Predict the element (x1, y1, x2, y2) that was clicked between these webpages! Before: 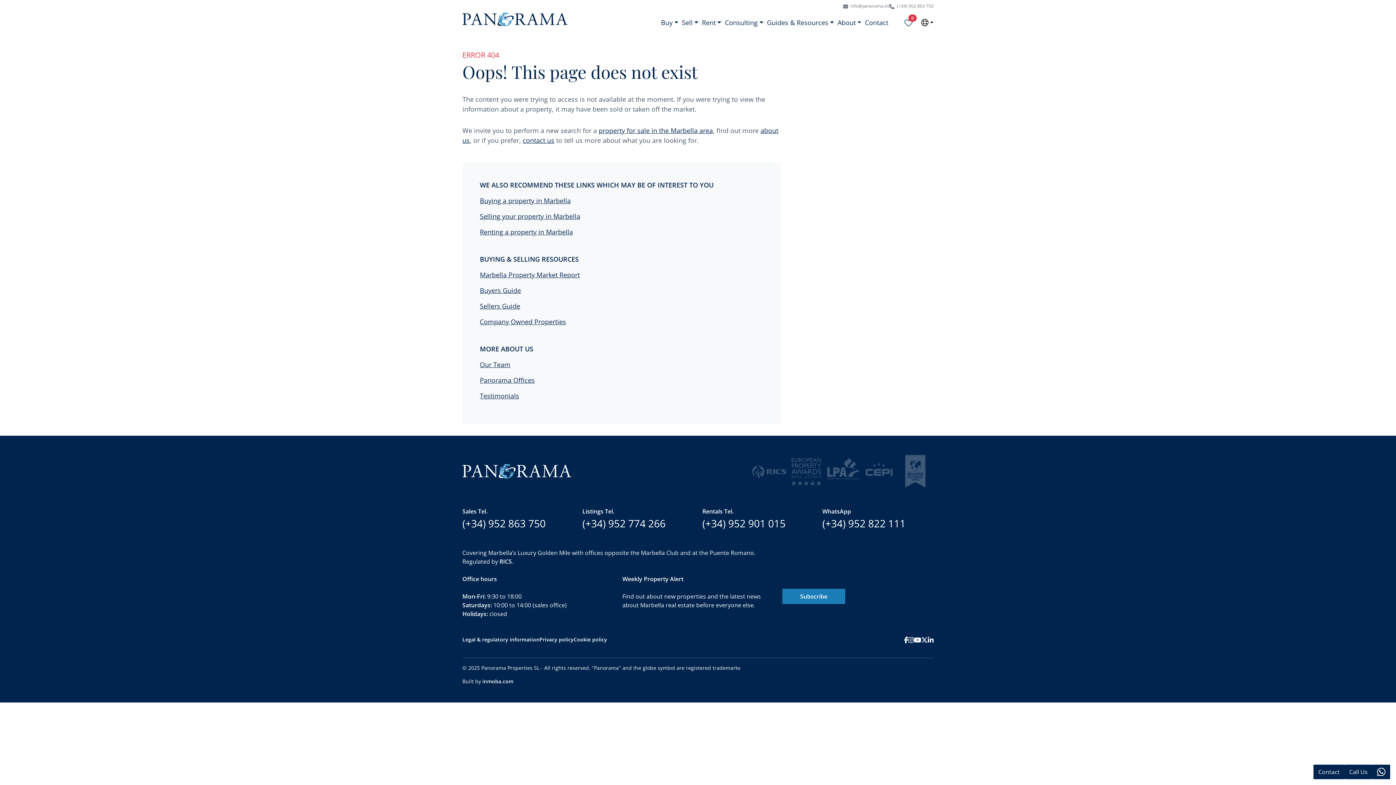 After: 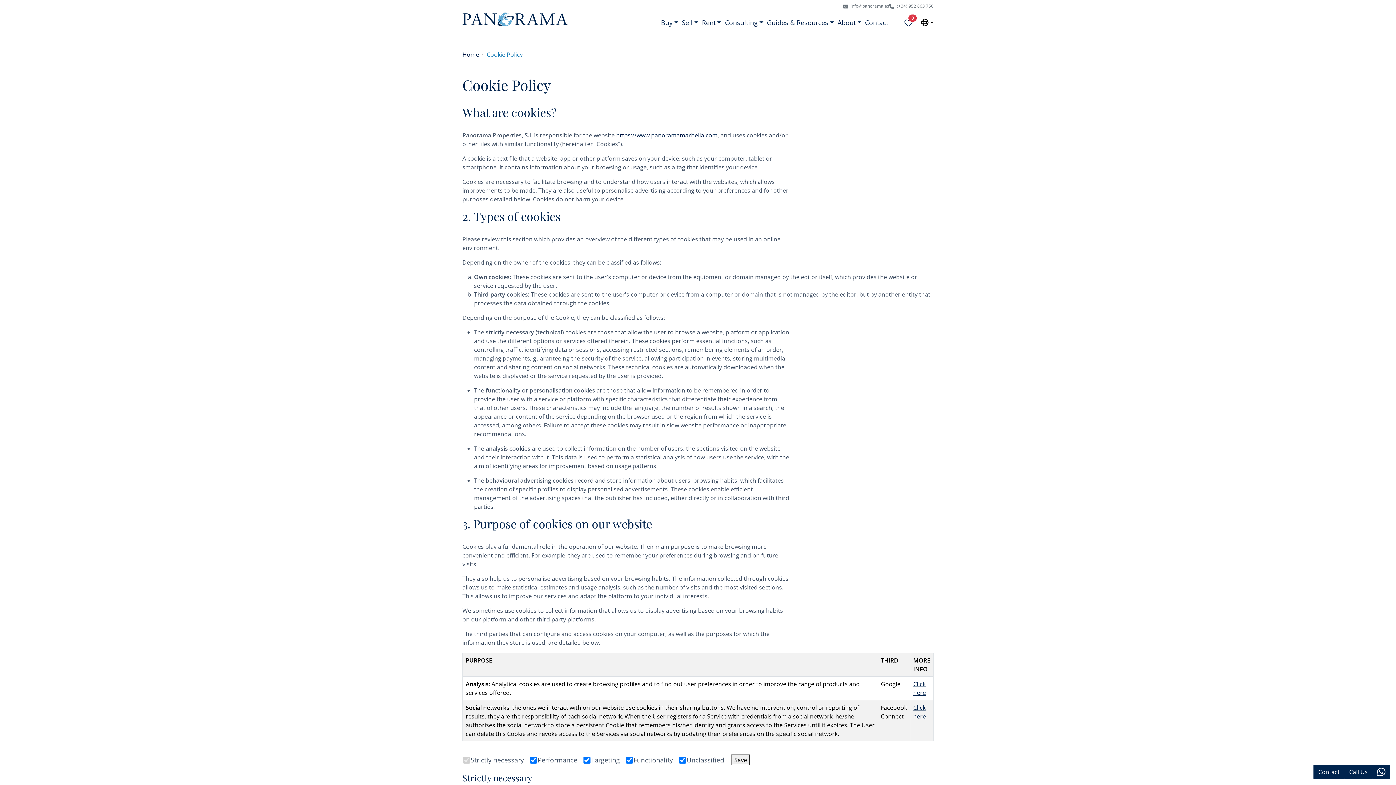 Action: bbox: (573, 636, 607, 643) label: Cookie policy